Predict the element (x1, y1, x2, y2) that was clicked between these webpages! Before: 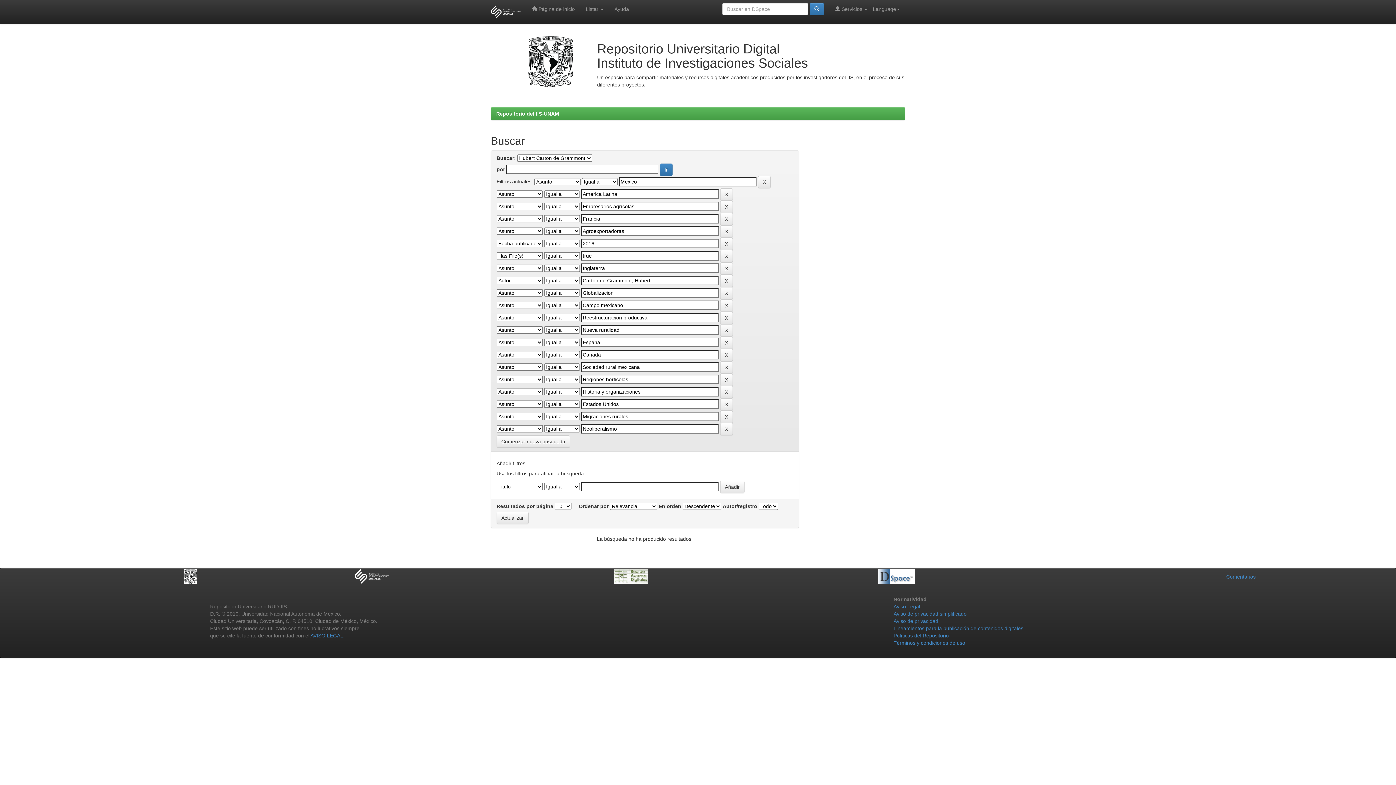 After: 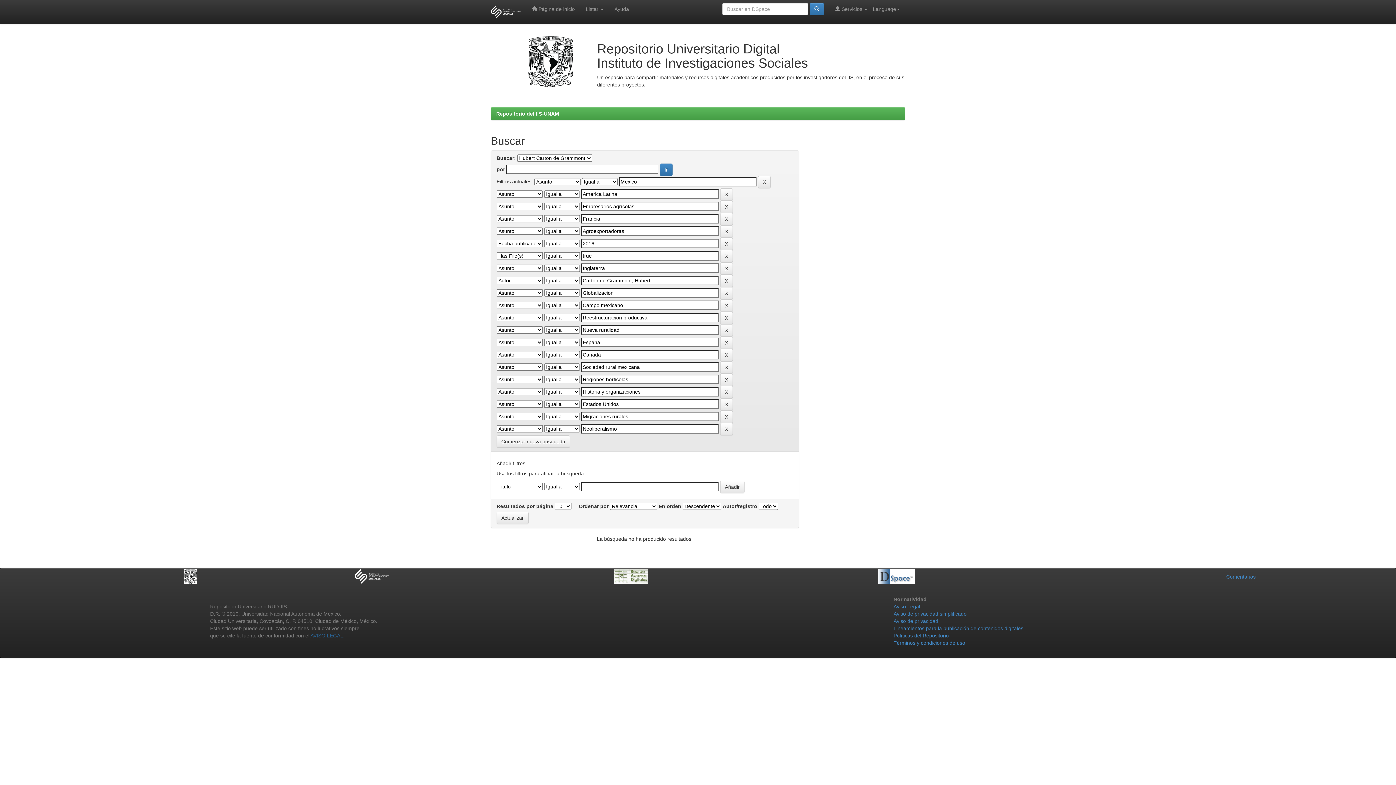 Action: label: AVISO LEGAL bbox: (310, 633, 343, 638)